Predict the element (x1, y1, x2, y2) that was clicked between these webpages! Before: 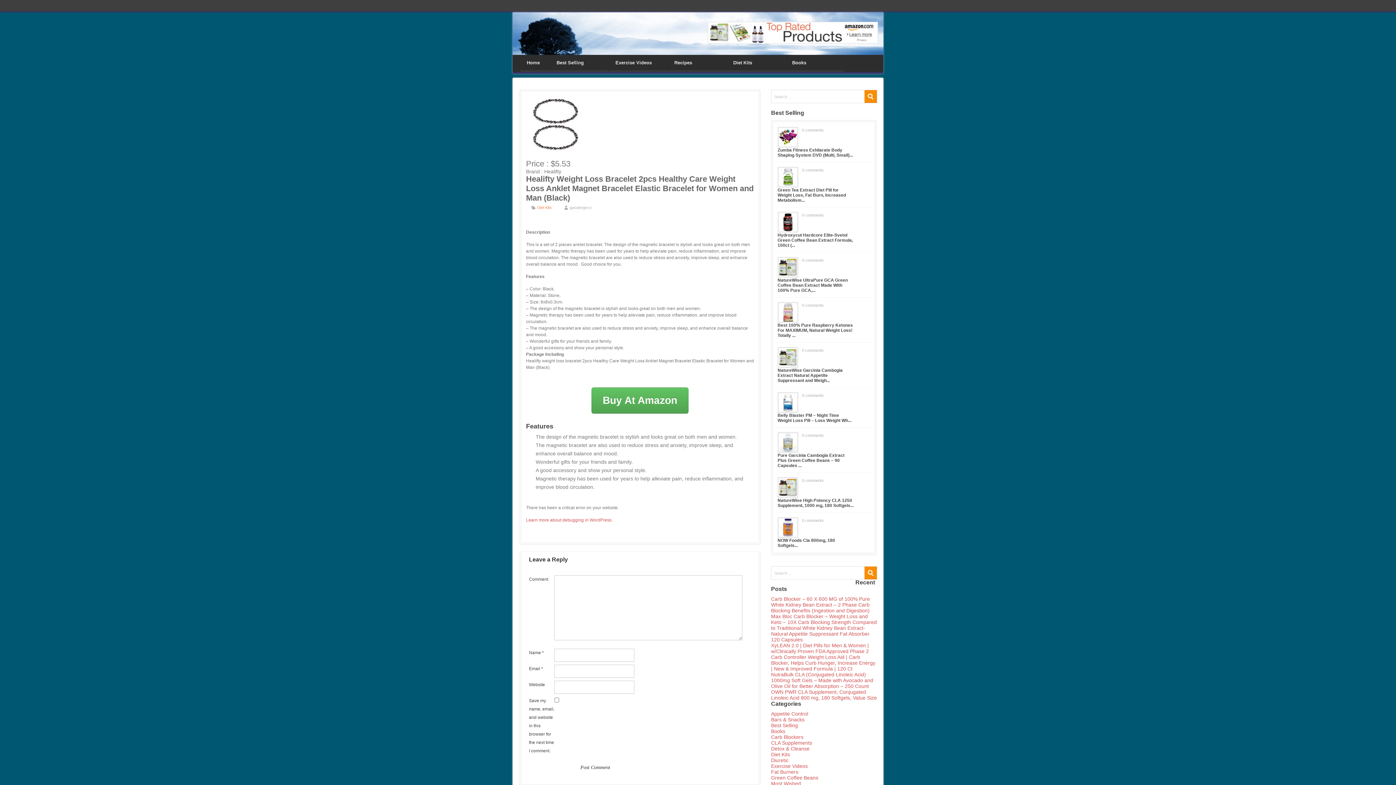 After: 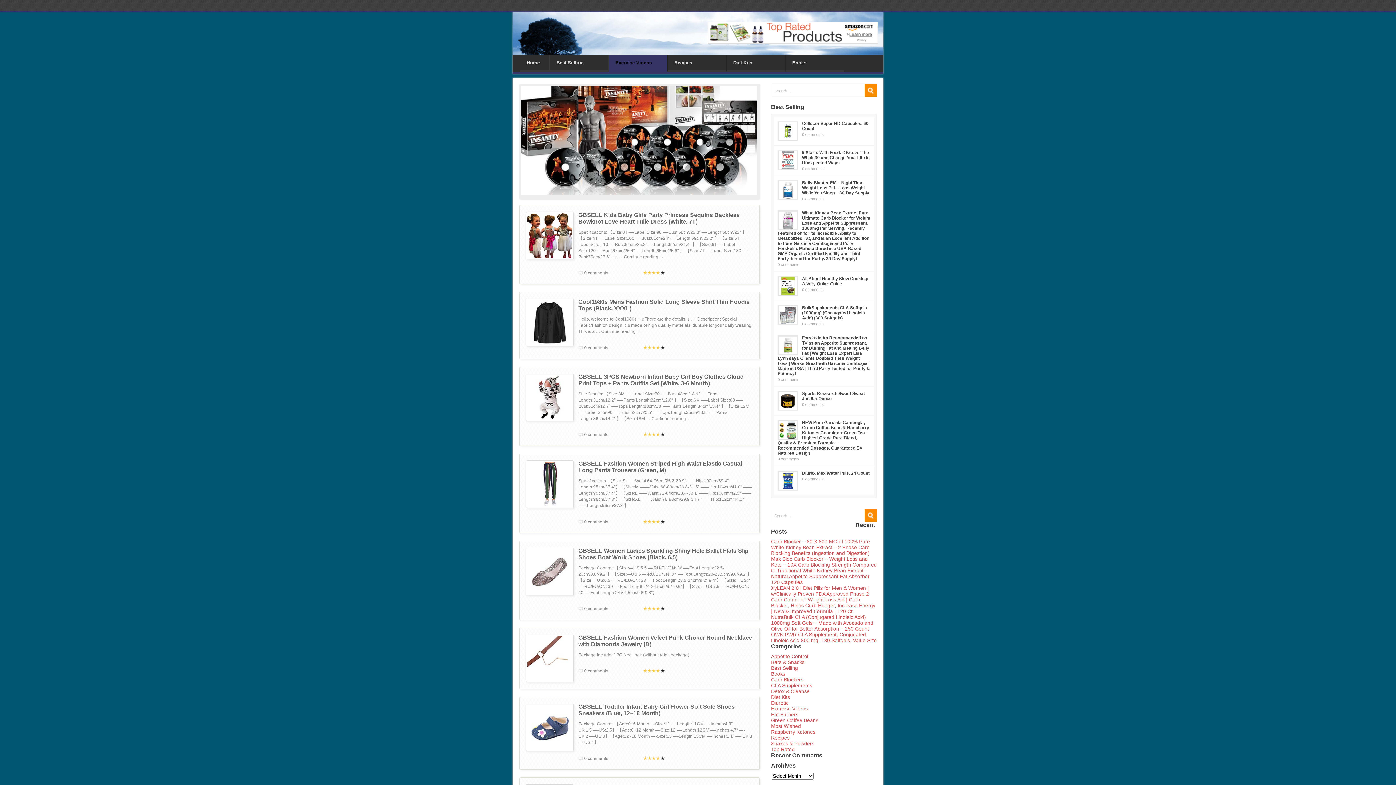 Action: bbox: (771, 763, 808, 769) label: Exercise Videos